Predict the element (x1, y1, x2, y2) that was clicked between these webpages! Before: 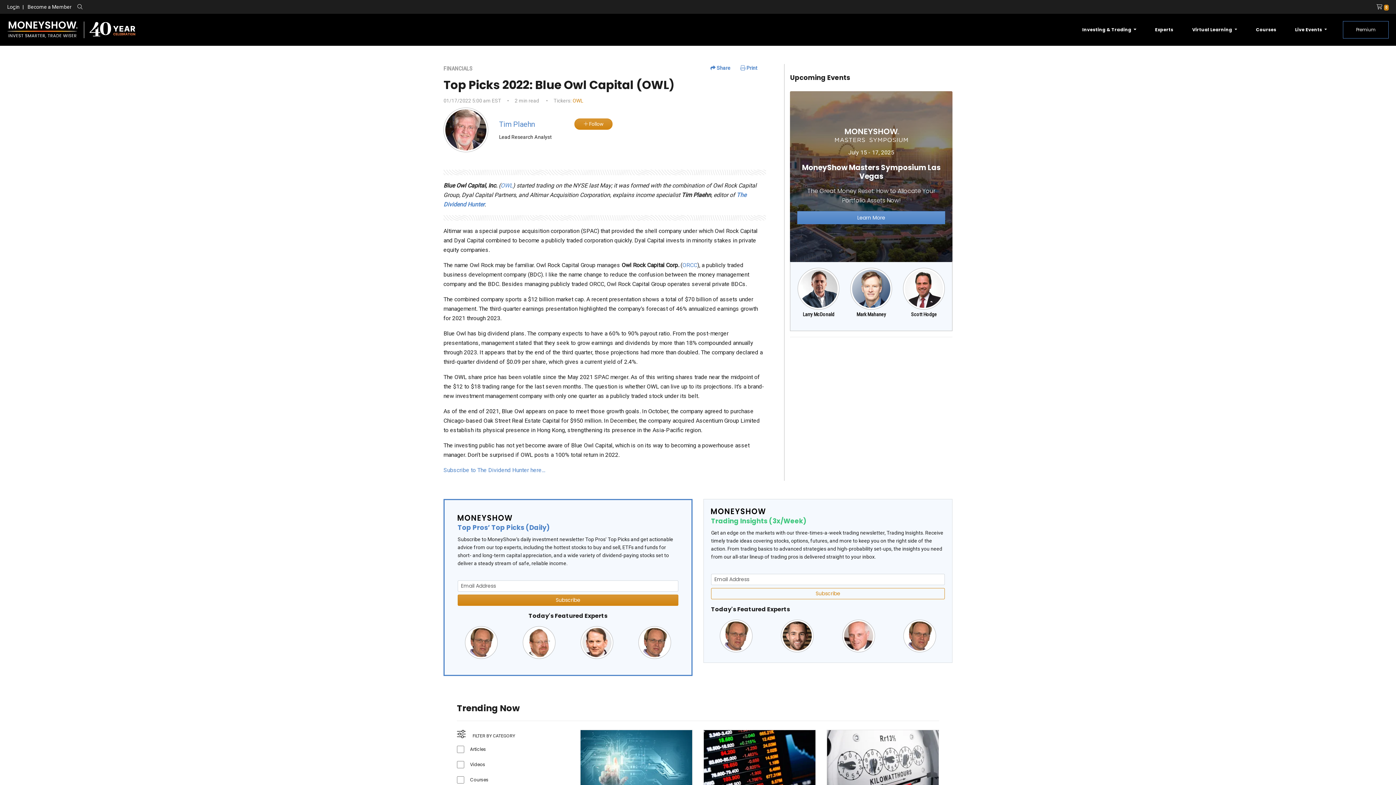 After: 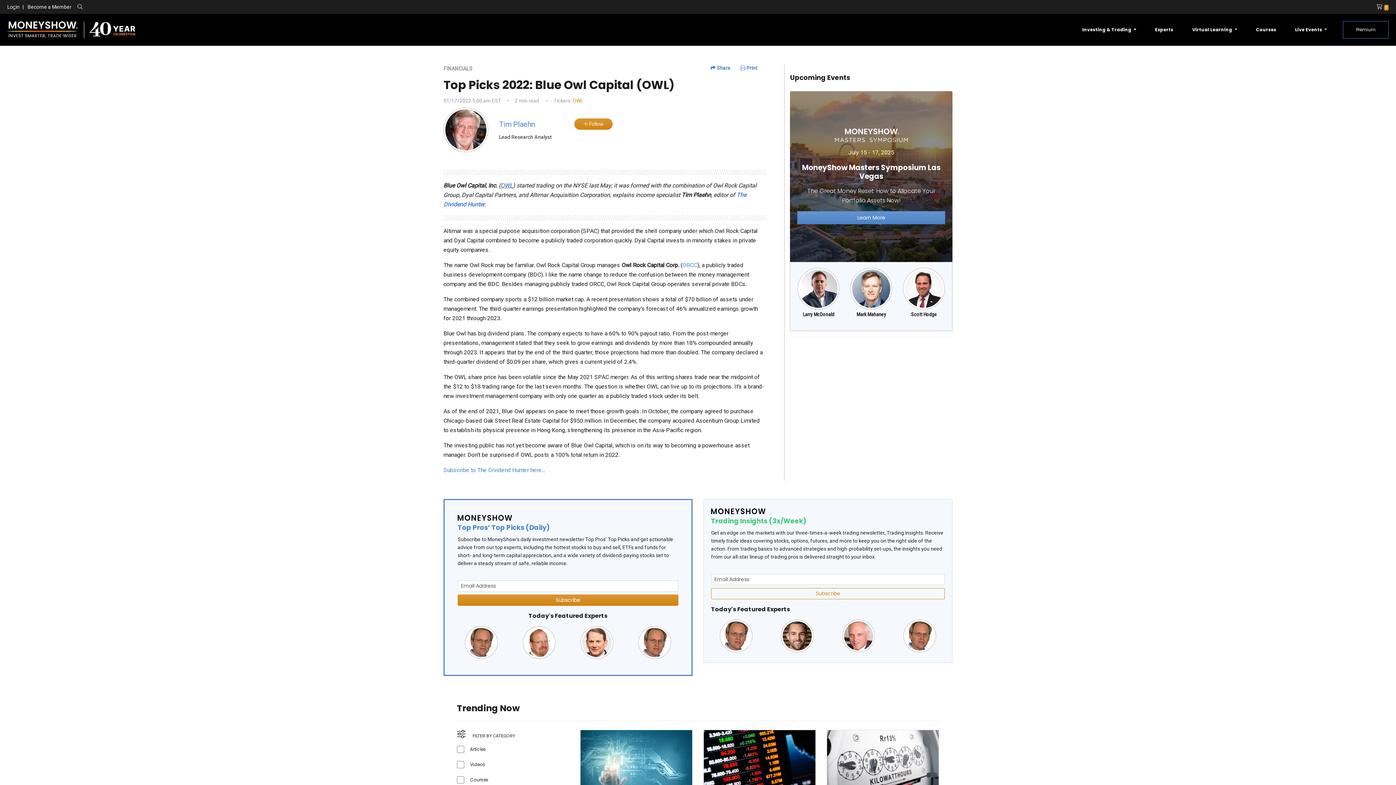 Action: label: OWL bbox: (500, 182, 513, 188)